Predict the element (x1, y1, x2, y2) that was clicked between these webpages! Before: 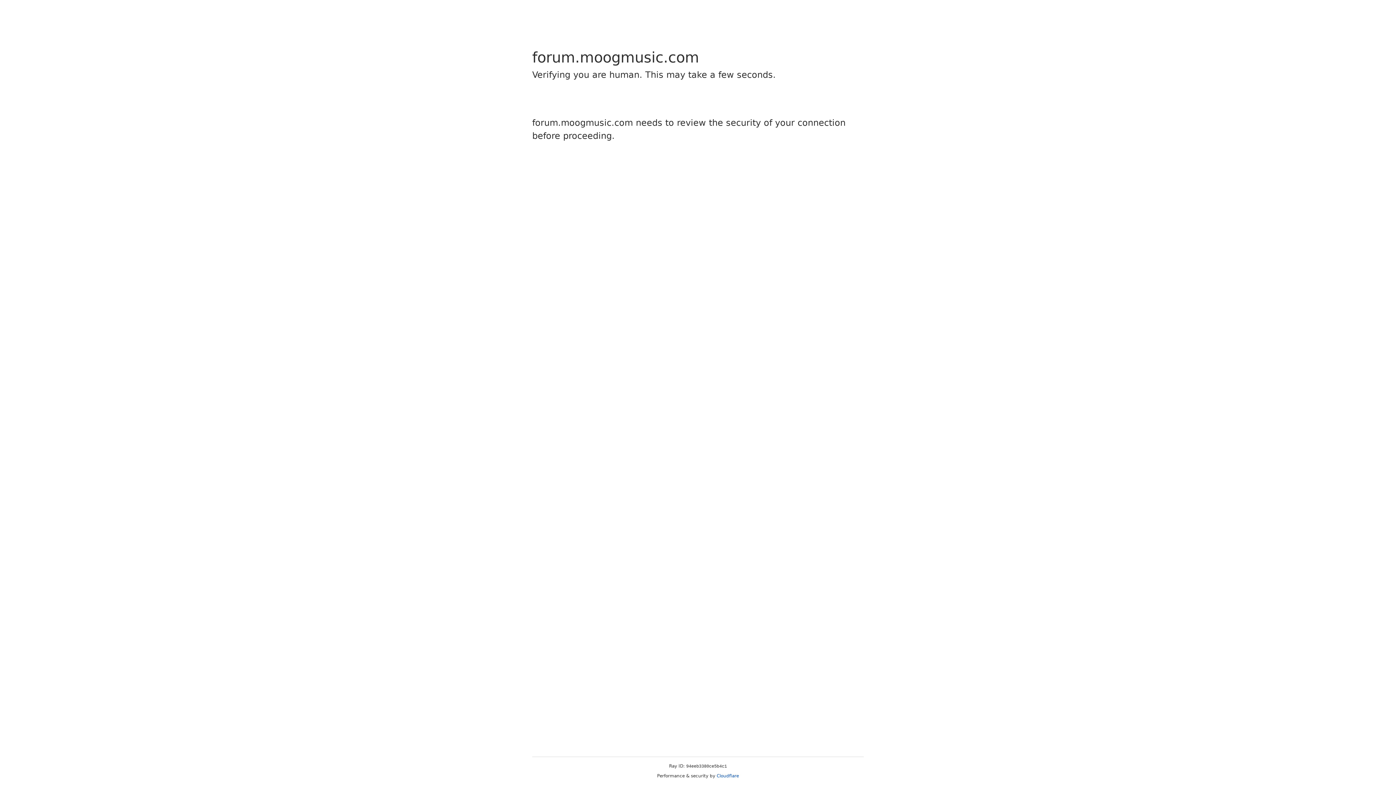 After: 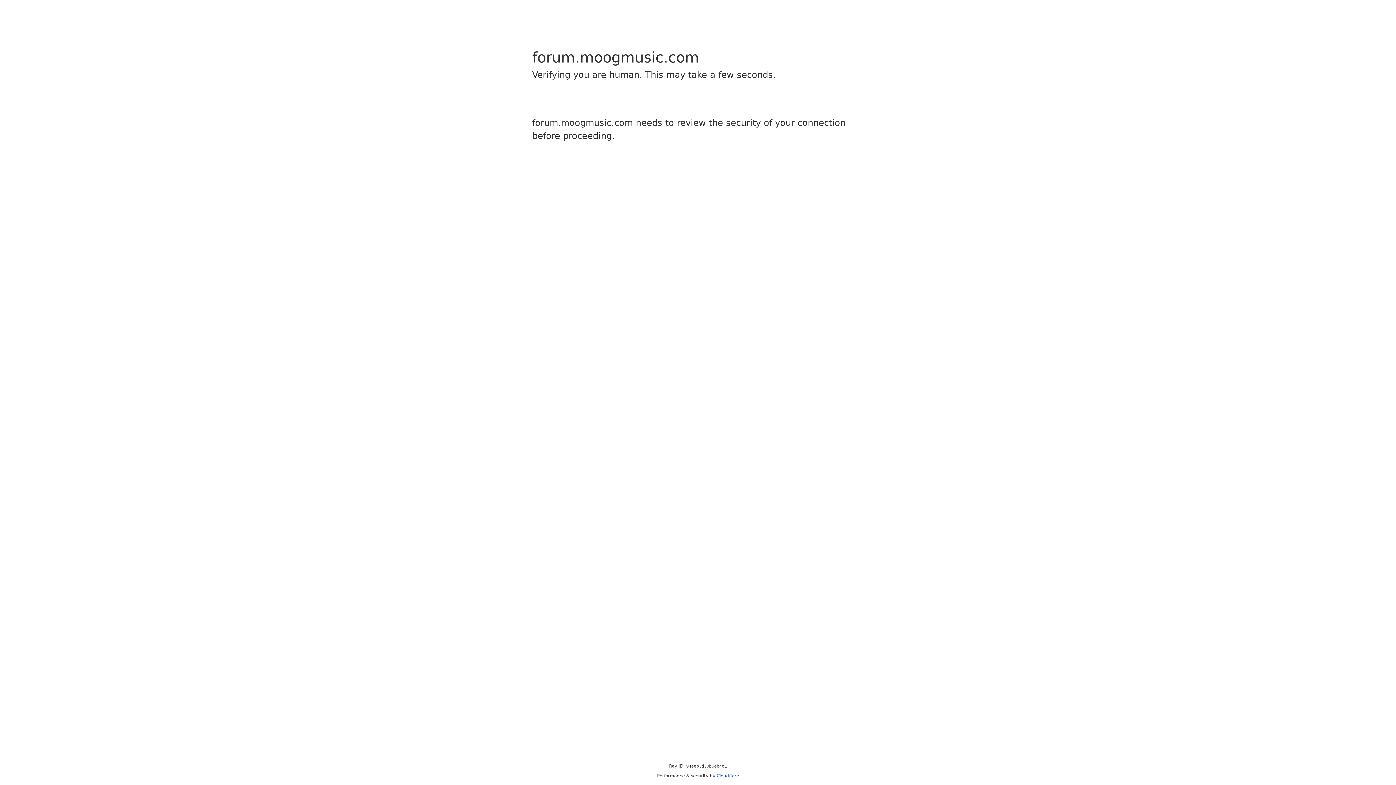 Action: label: Cloudflare bbox: (716, 773, 739, 778)